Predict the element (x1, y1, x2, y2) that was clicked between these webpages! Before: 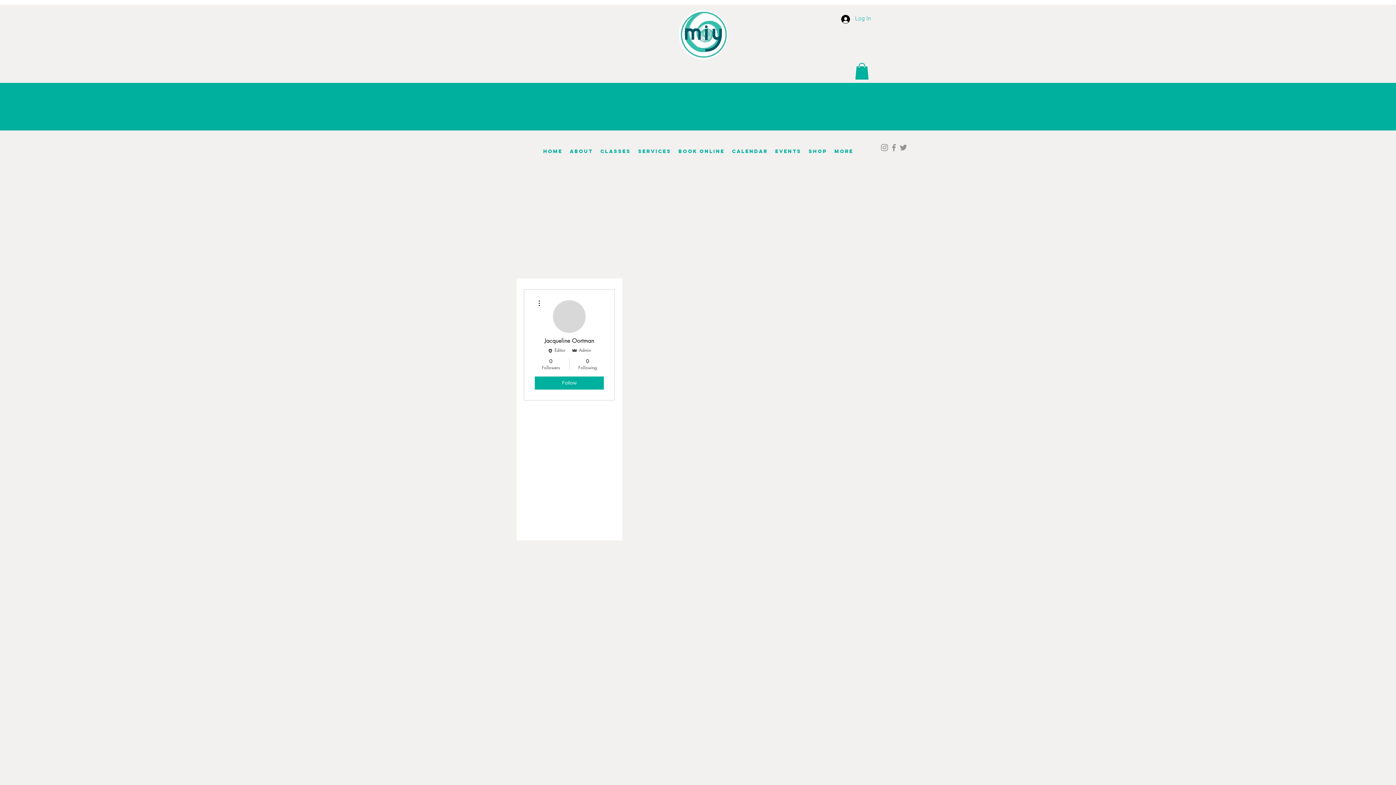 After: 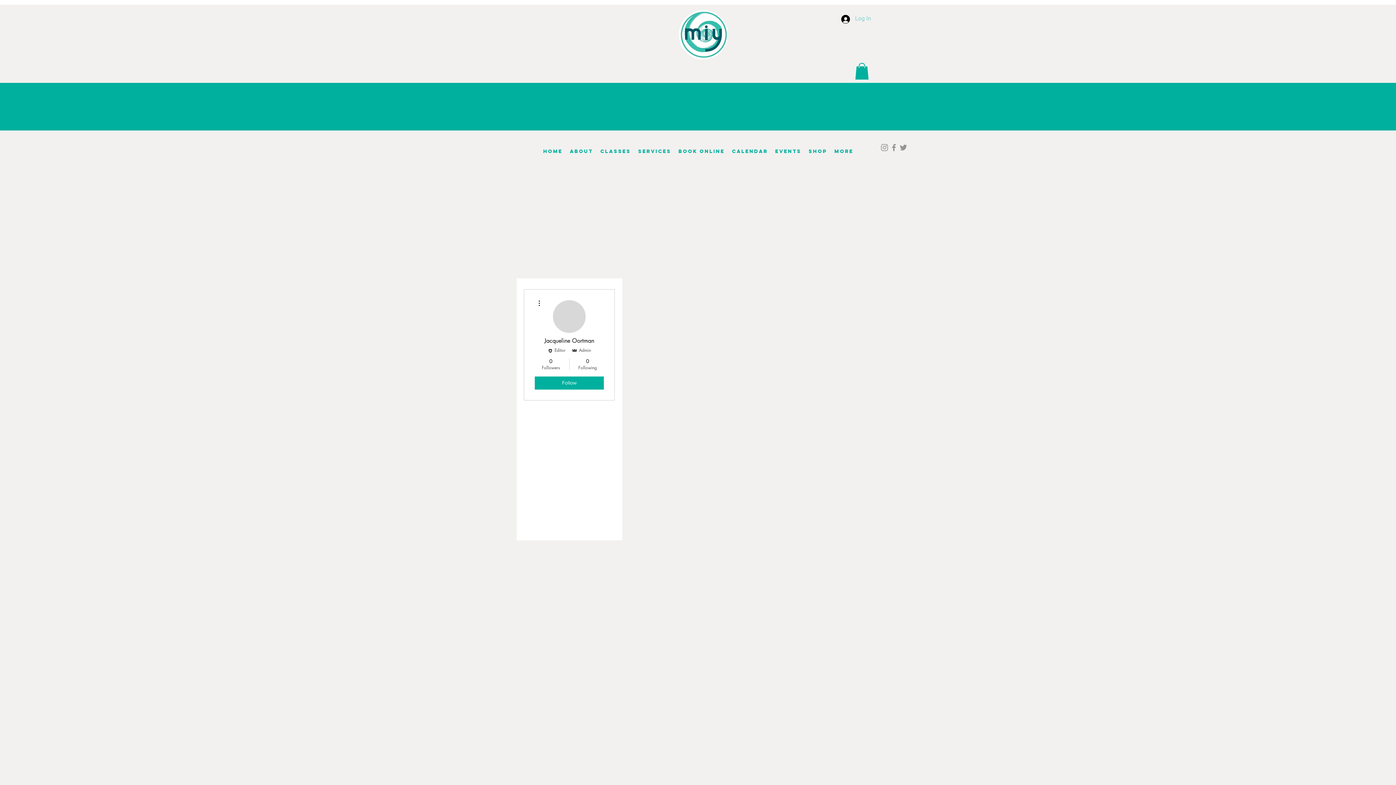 Action: bbox: (836, 12, 876, 25) label: Log In